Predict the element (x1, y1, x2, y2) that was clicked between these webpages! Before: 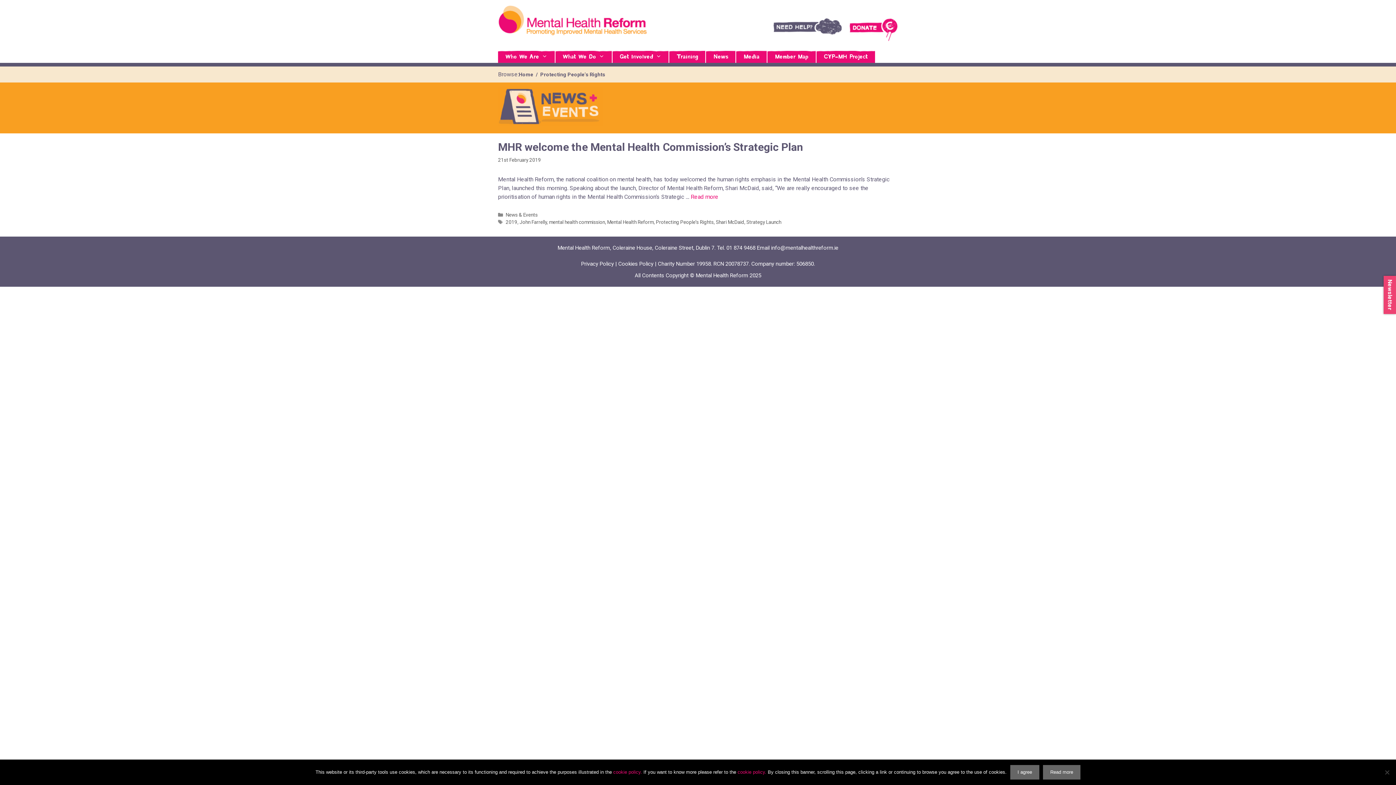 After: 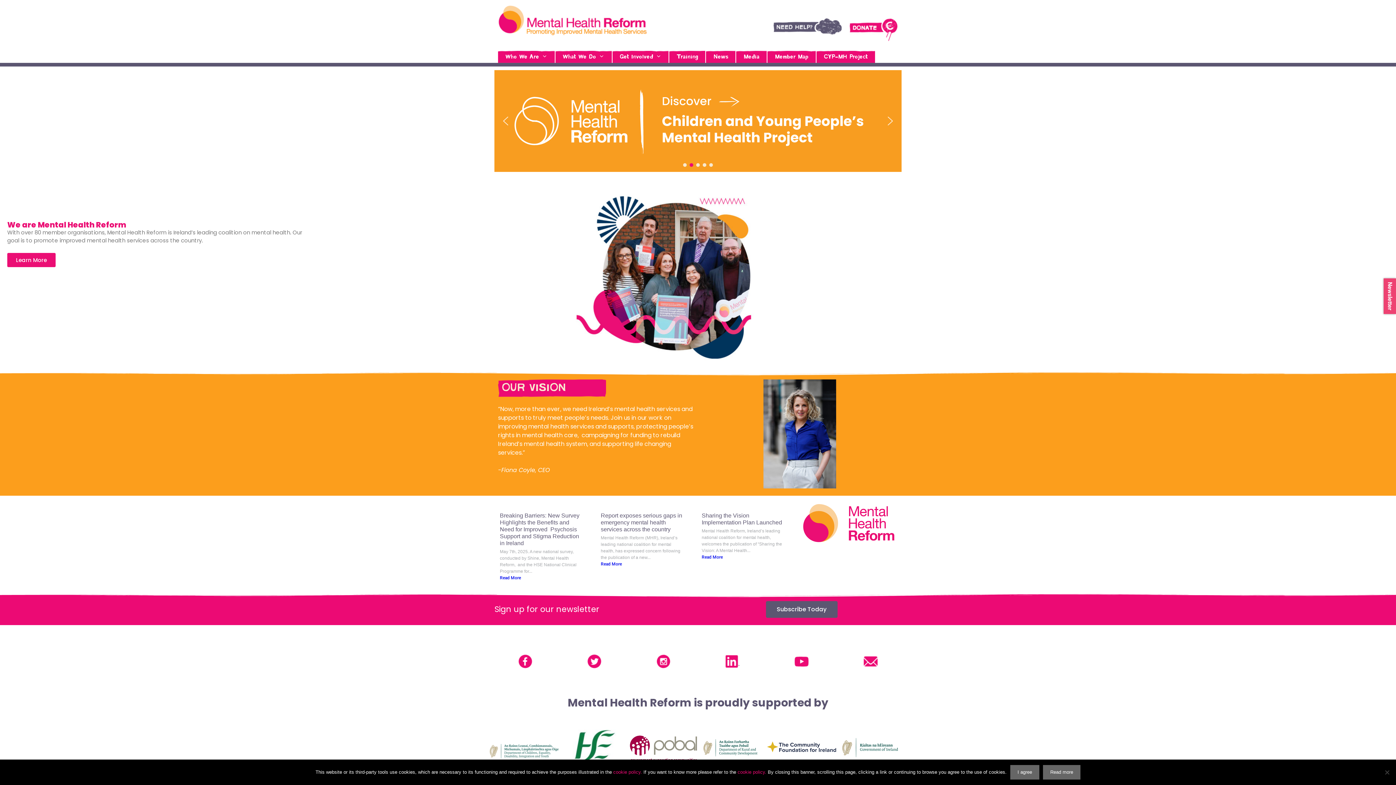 Action: bbox: (498, 15, 650, 22)